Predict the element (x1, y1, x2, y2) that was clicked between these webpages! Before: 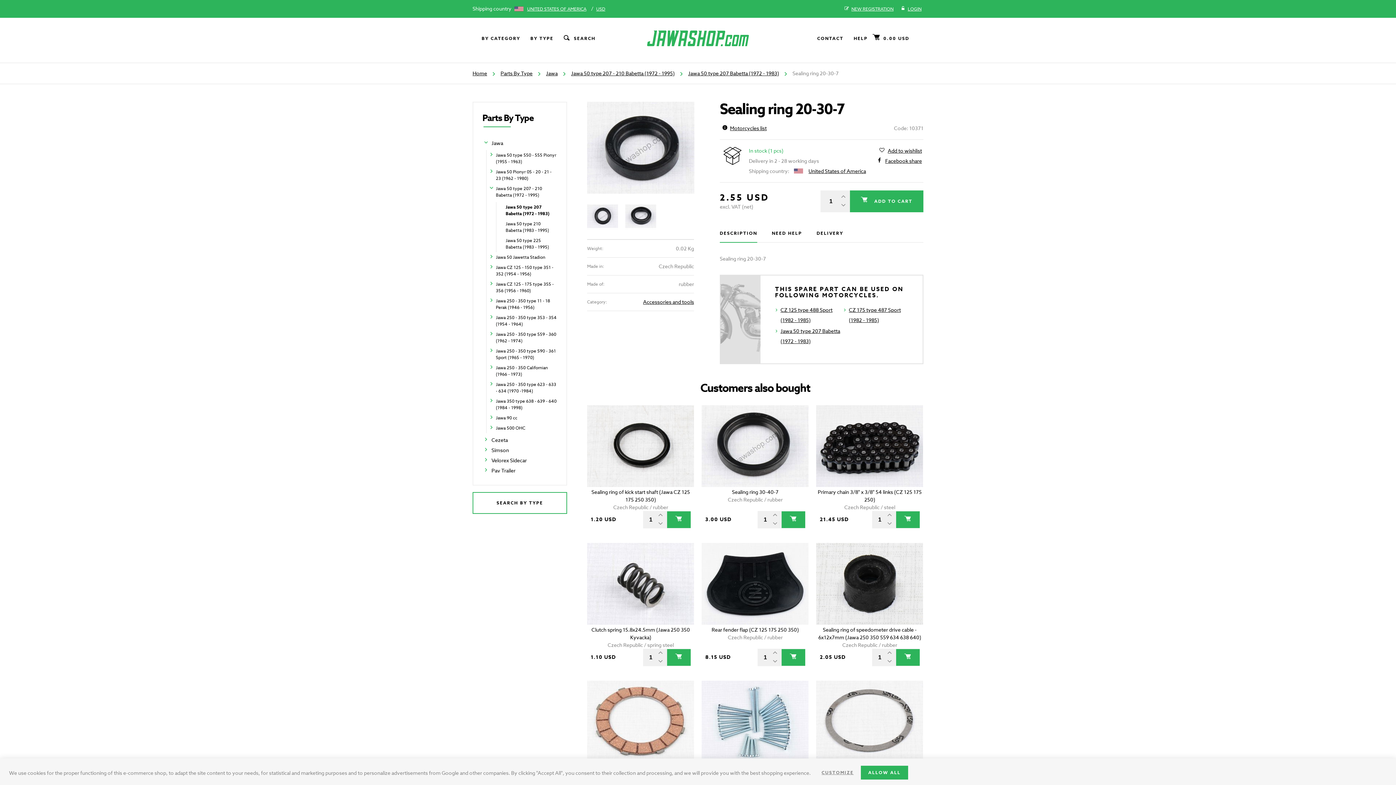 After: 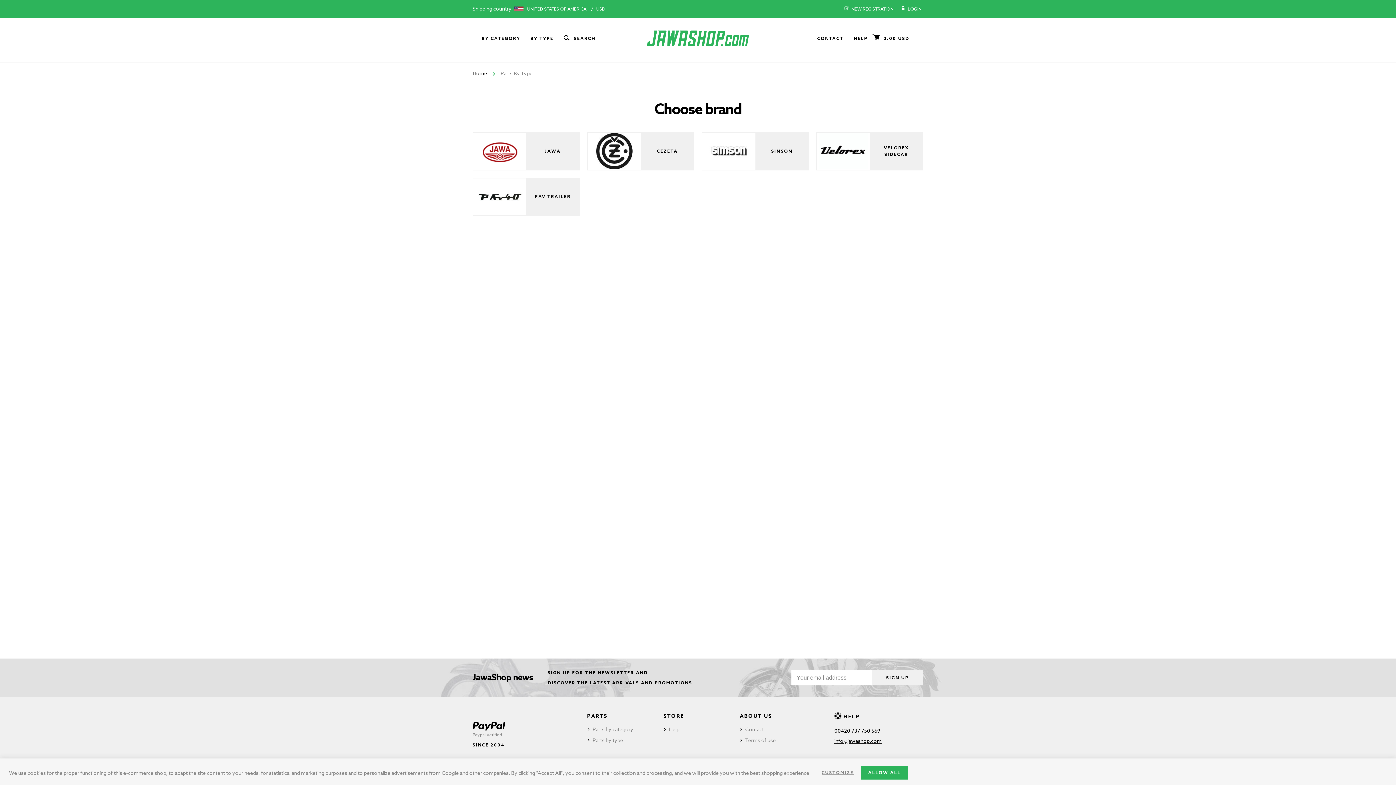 Action: label: SEARCH BY TYPE bbox: (472, 492, 567, 514)